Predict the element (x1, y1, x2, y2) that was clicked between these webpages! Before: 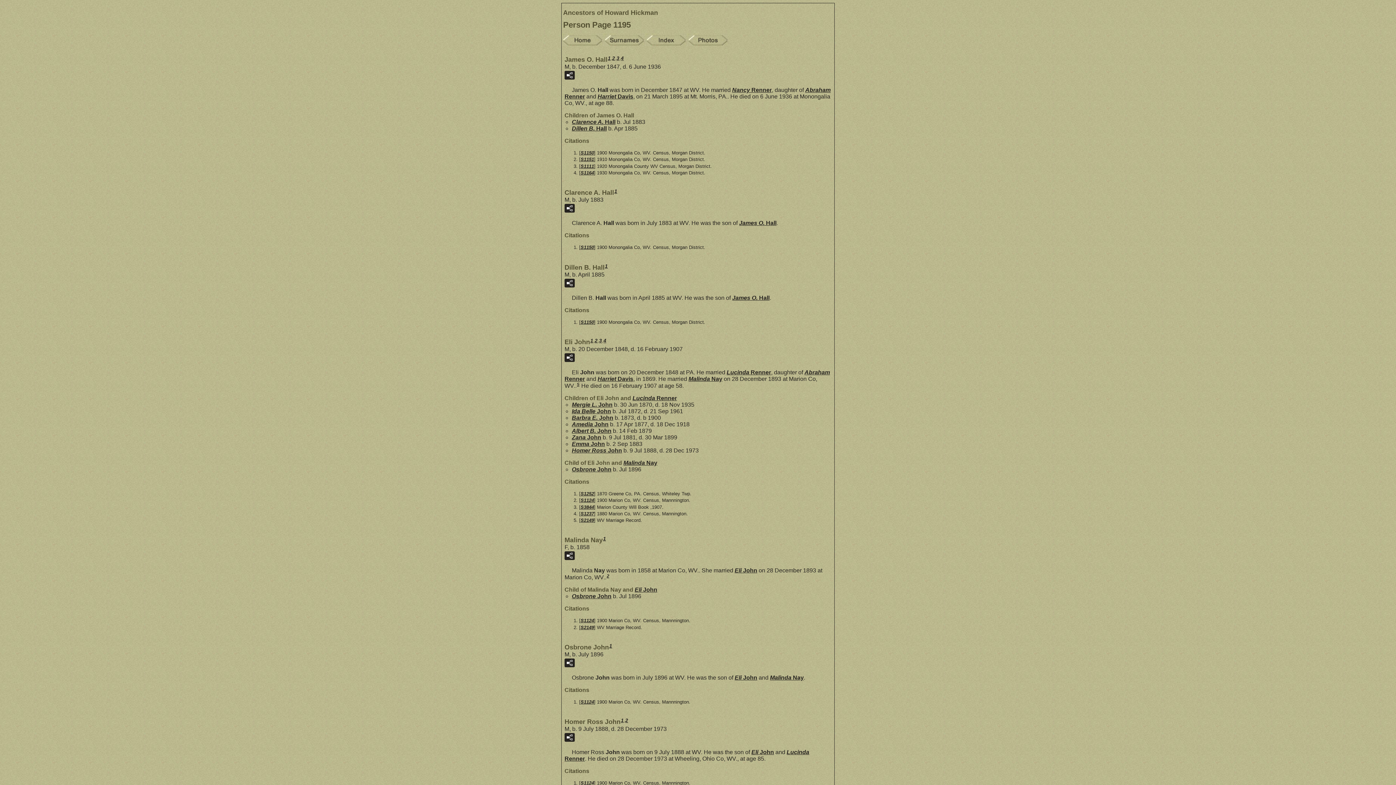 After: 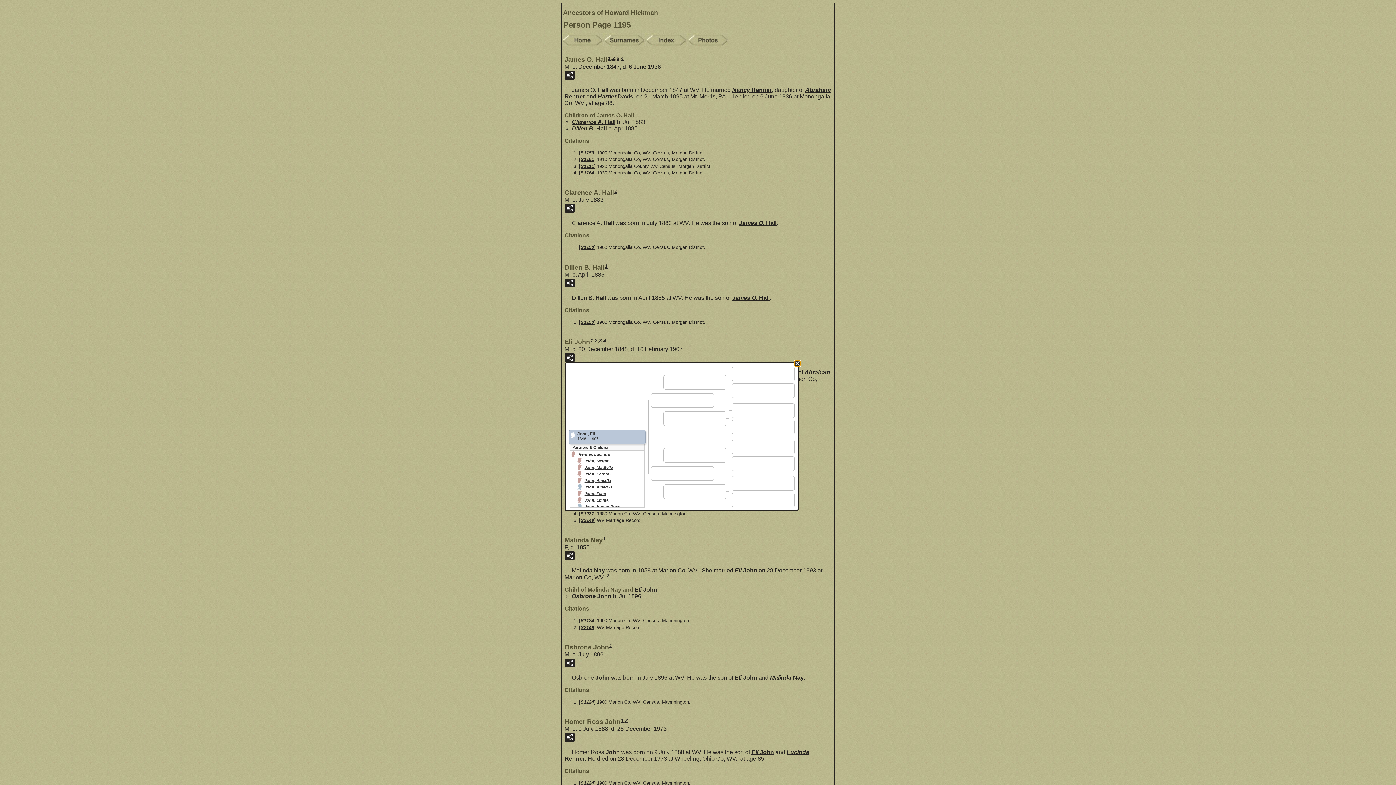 Action: bbox: (564, 353, 574, 362)